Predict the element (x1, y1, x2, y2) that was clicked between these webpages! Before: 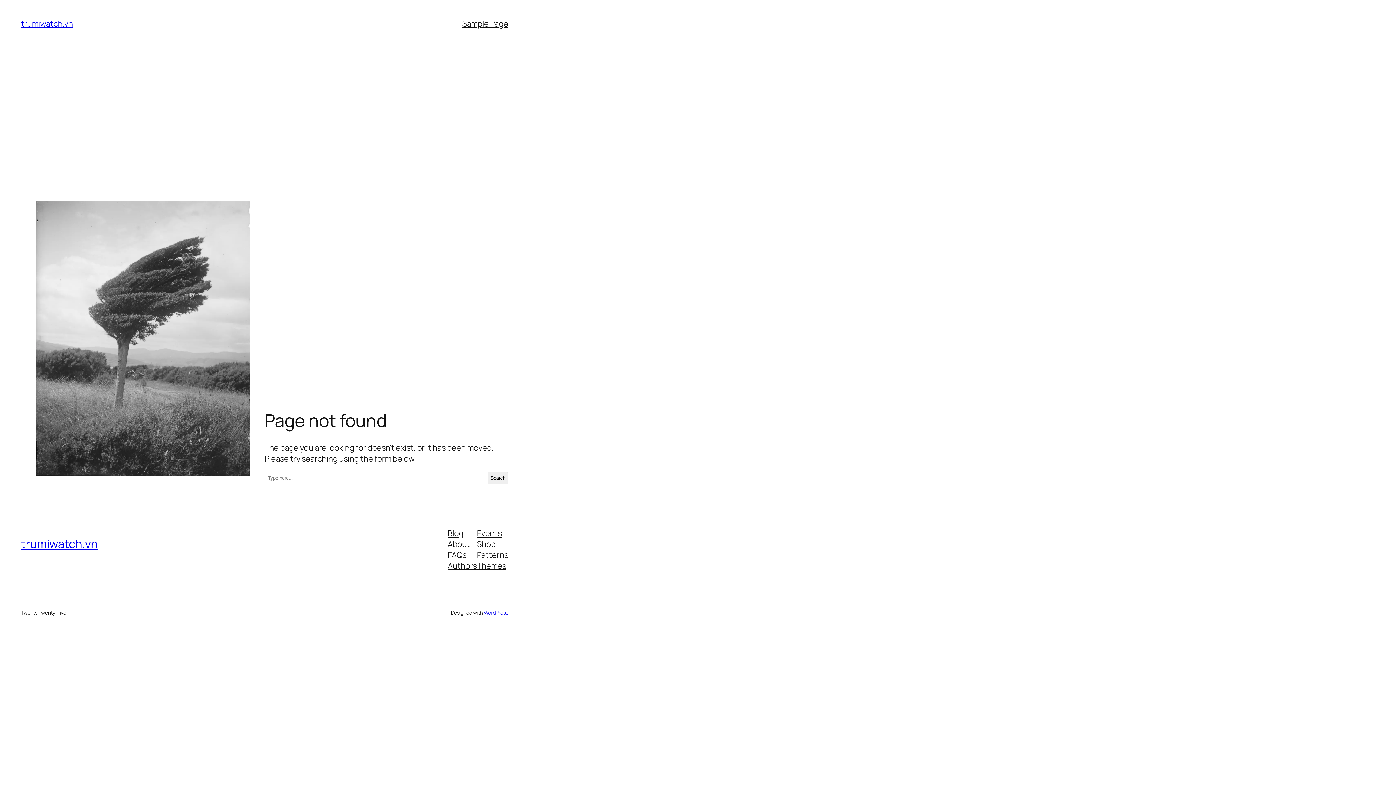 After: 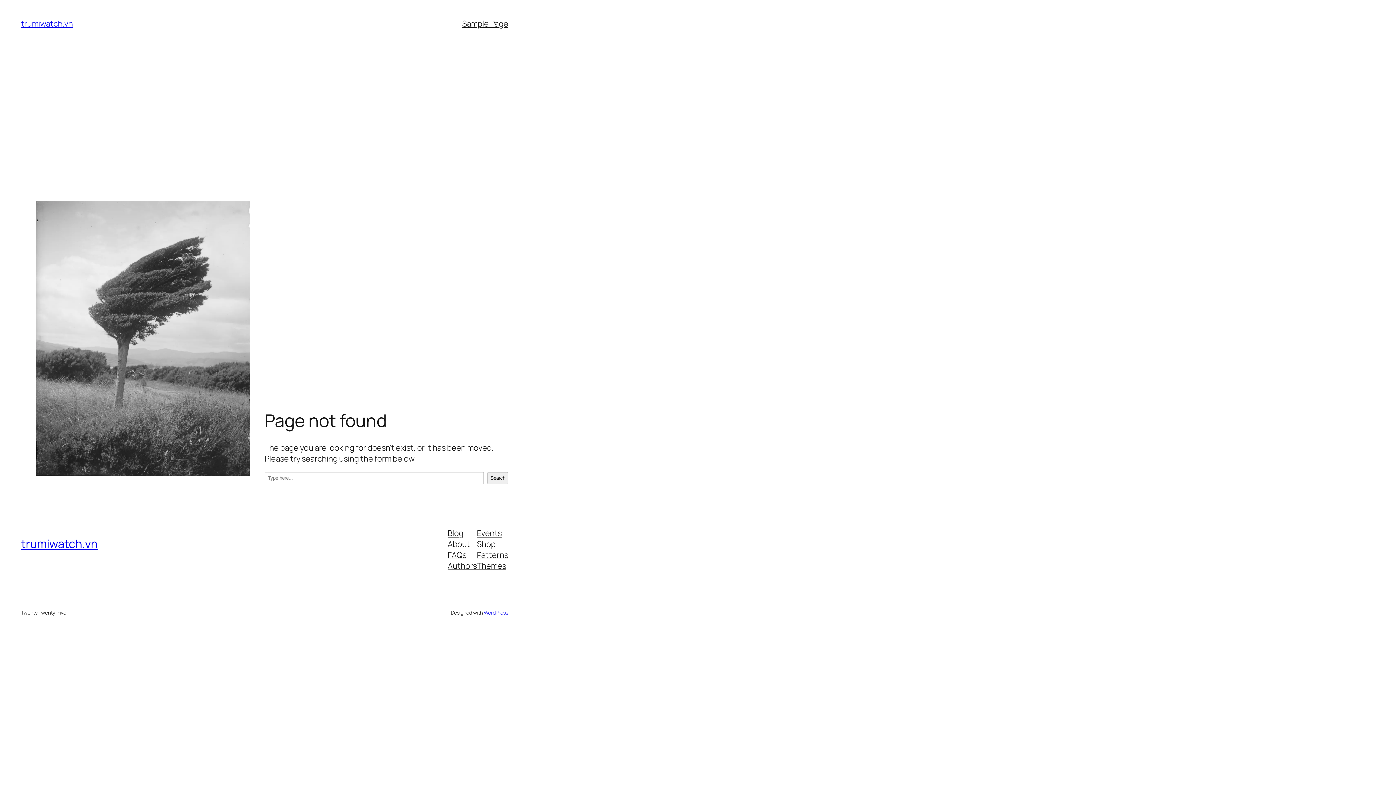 Action: label: Shop bbox: (477, 538, 495, 549)